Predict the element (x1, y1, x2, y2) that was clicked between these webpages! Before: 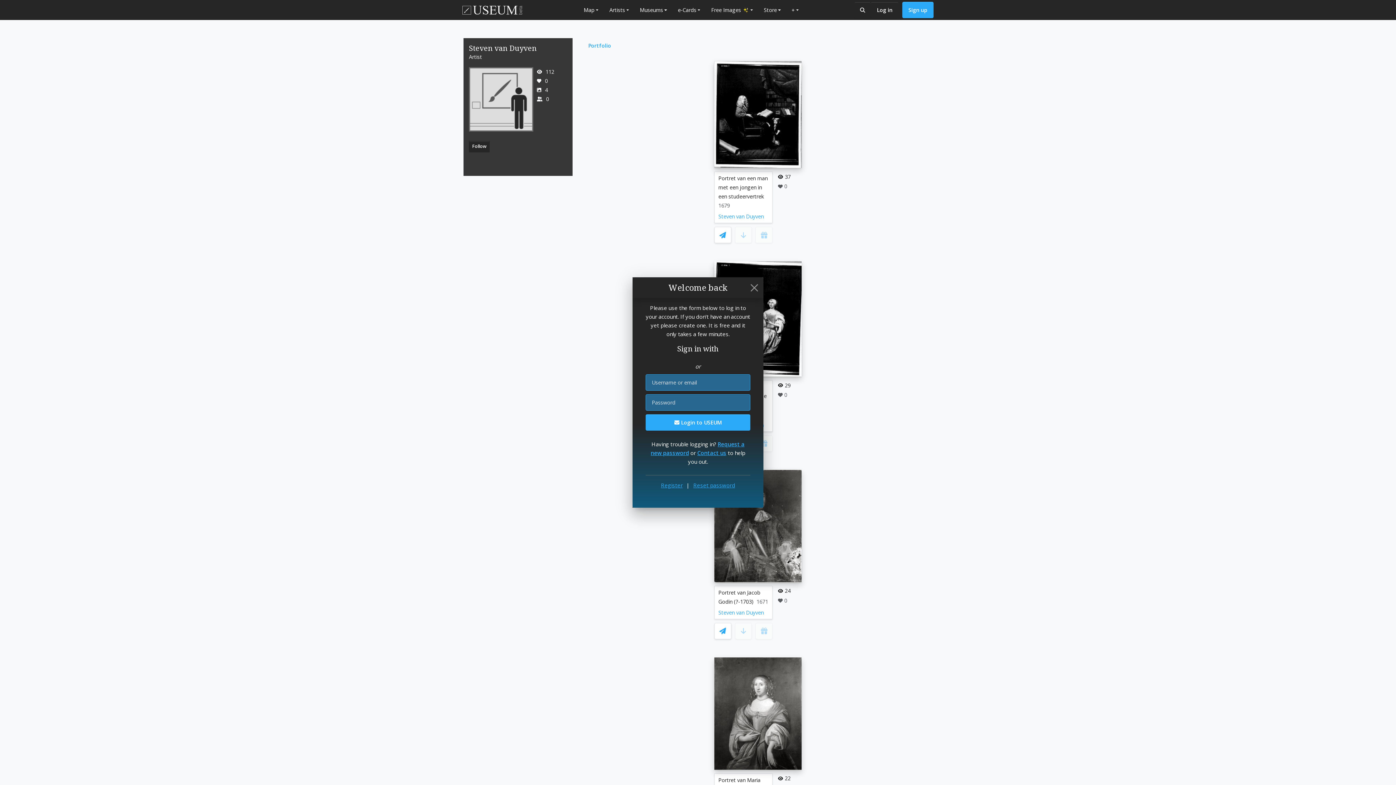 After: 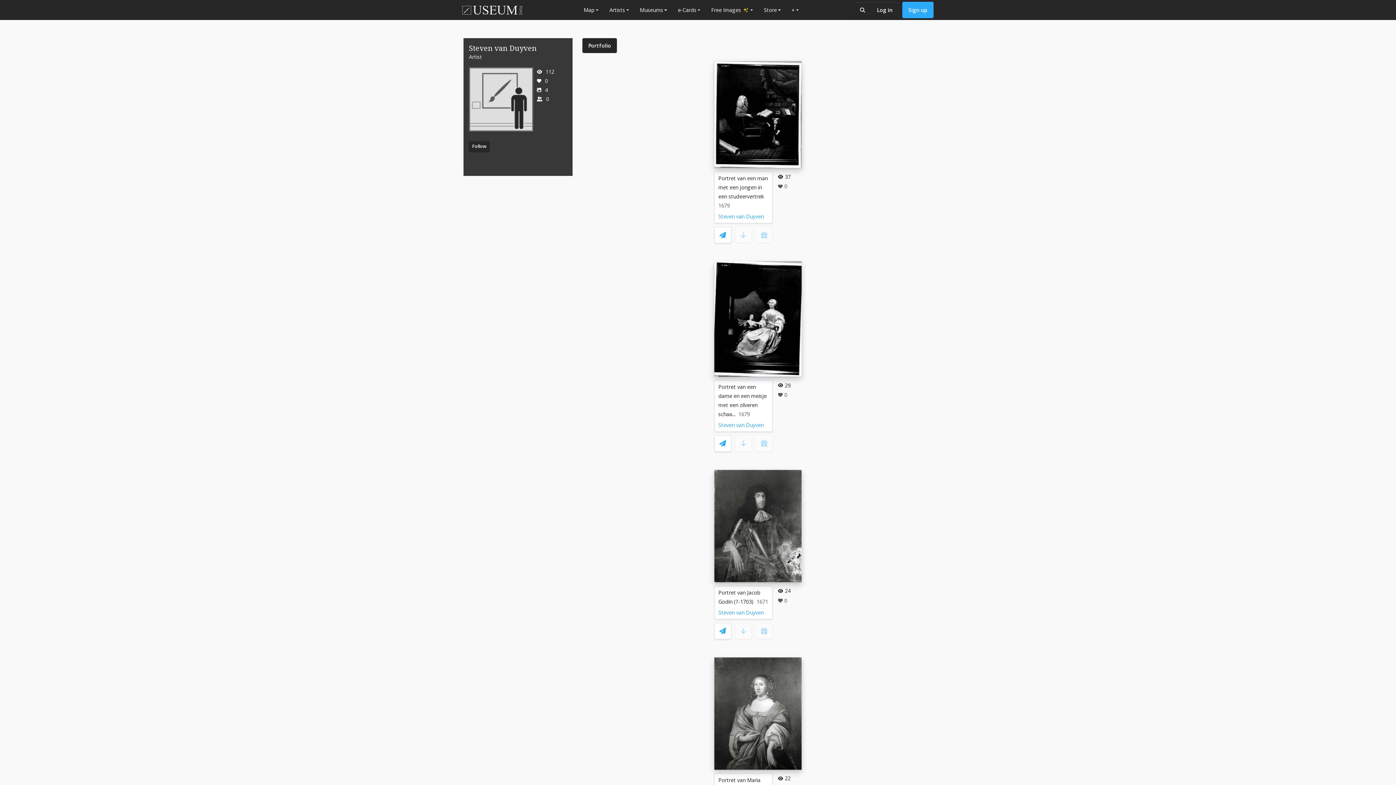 Action: bbox: (582, 38, 617, 53) label: Portfolio